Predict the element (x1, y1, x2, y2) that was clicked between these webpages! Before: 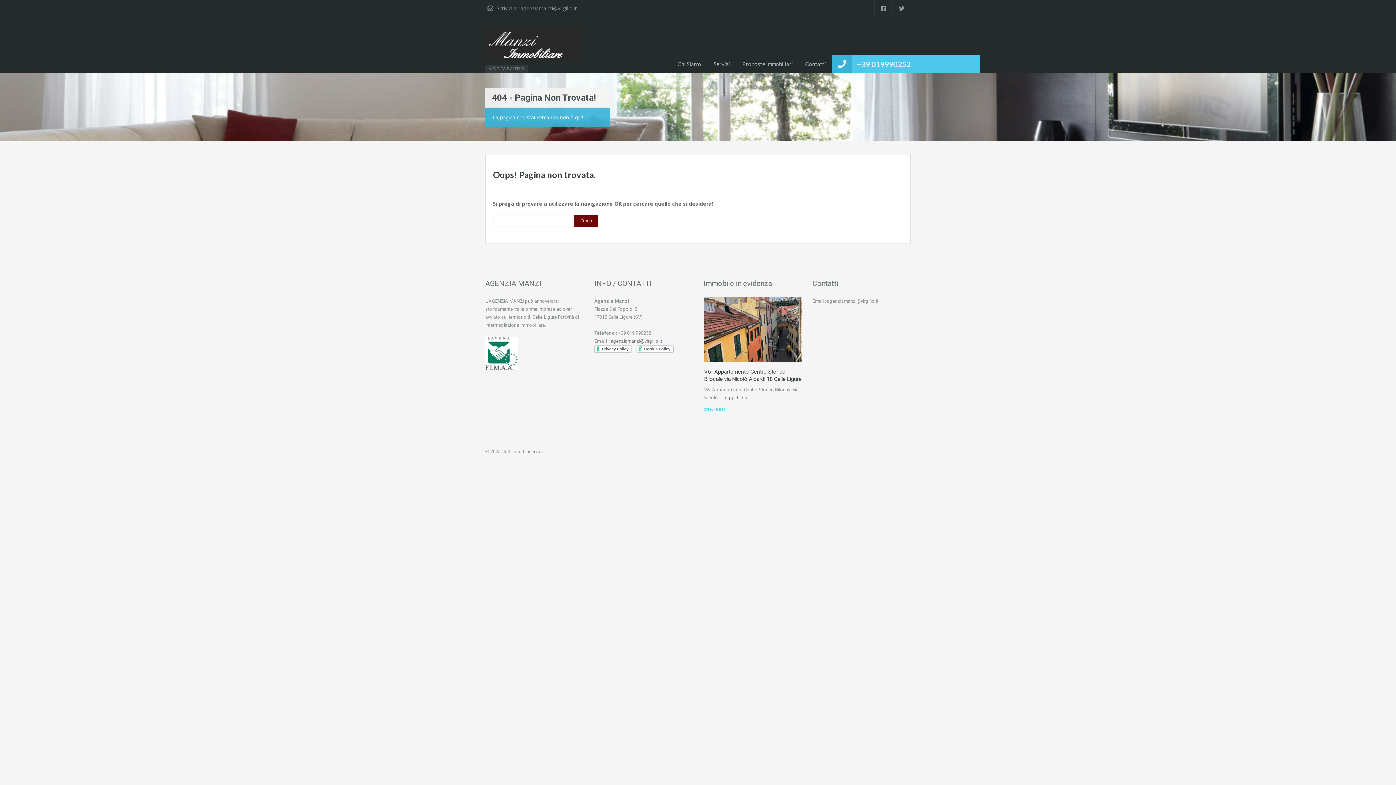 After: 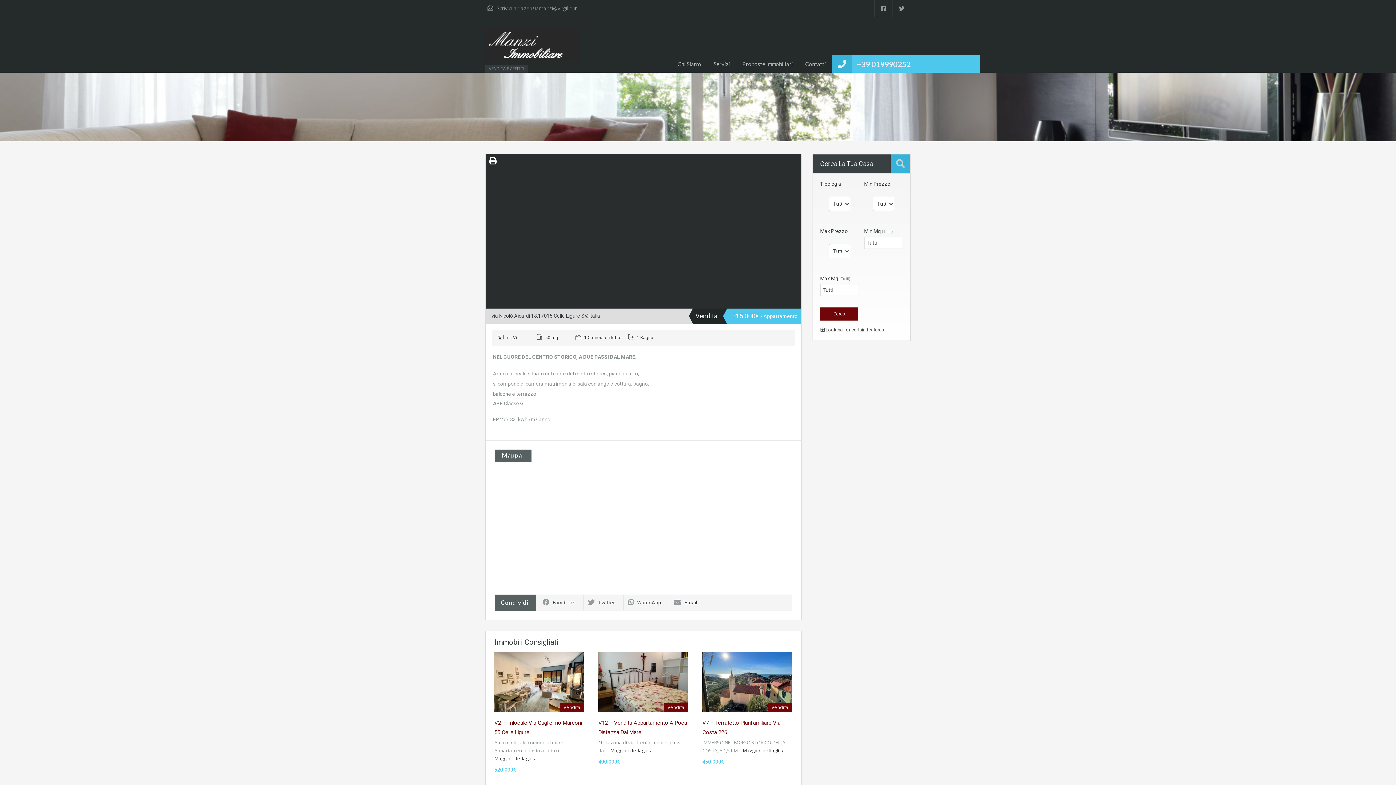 Action: bbox: (722, 395, 747, 400) label: Leggi di più